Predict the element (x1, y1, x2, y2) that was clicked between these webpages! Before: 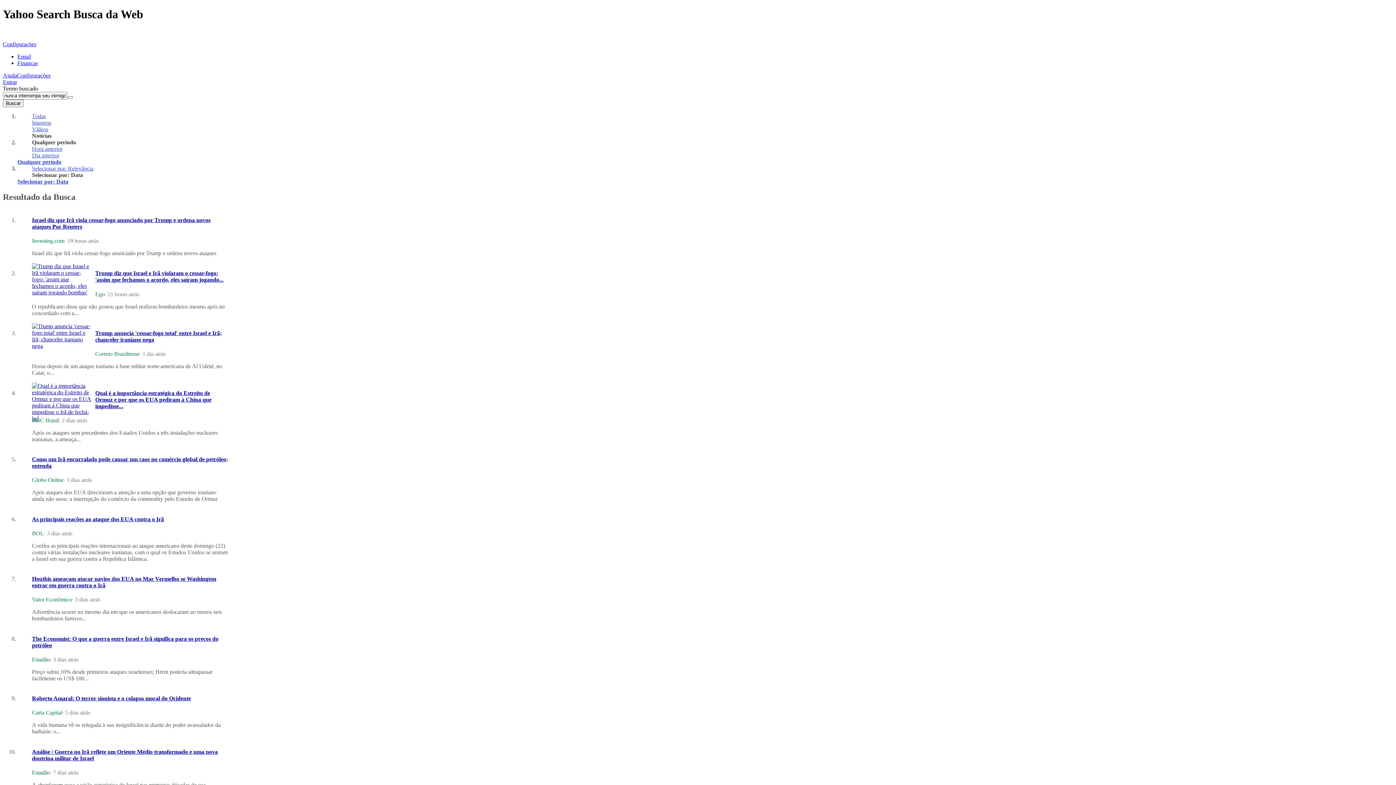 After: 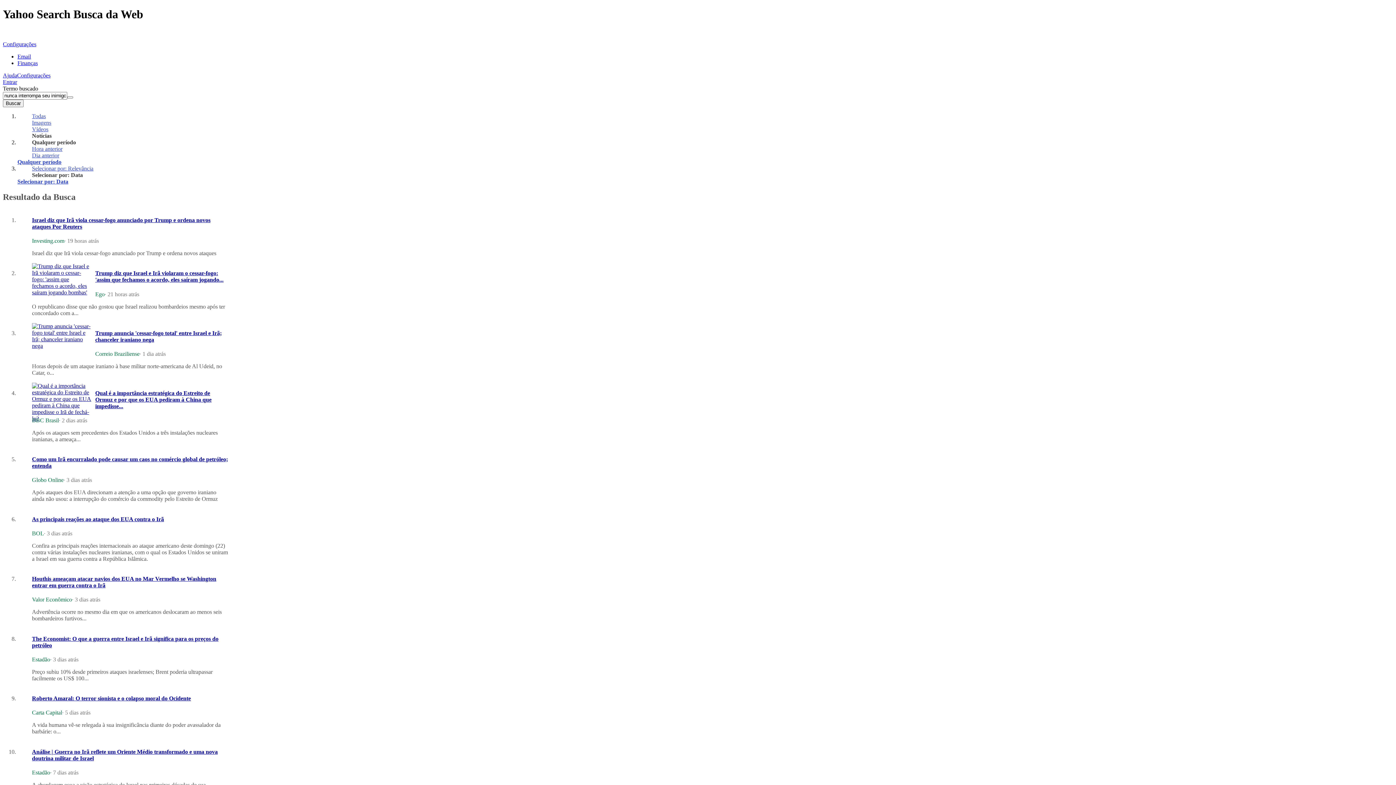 Action: label: Trump diz que Israel e Irã violaram o cessar-fogo: 'assim que fechamos o acordo, eles saíram jogando... bbox: (95, 270, 223, 283)